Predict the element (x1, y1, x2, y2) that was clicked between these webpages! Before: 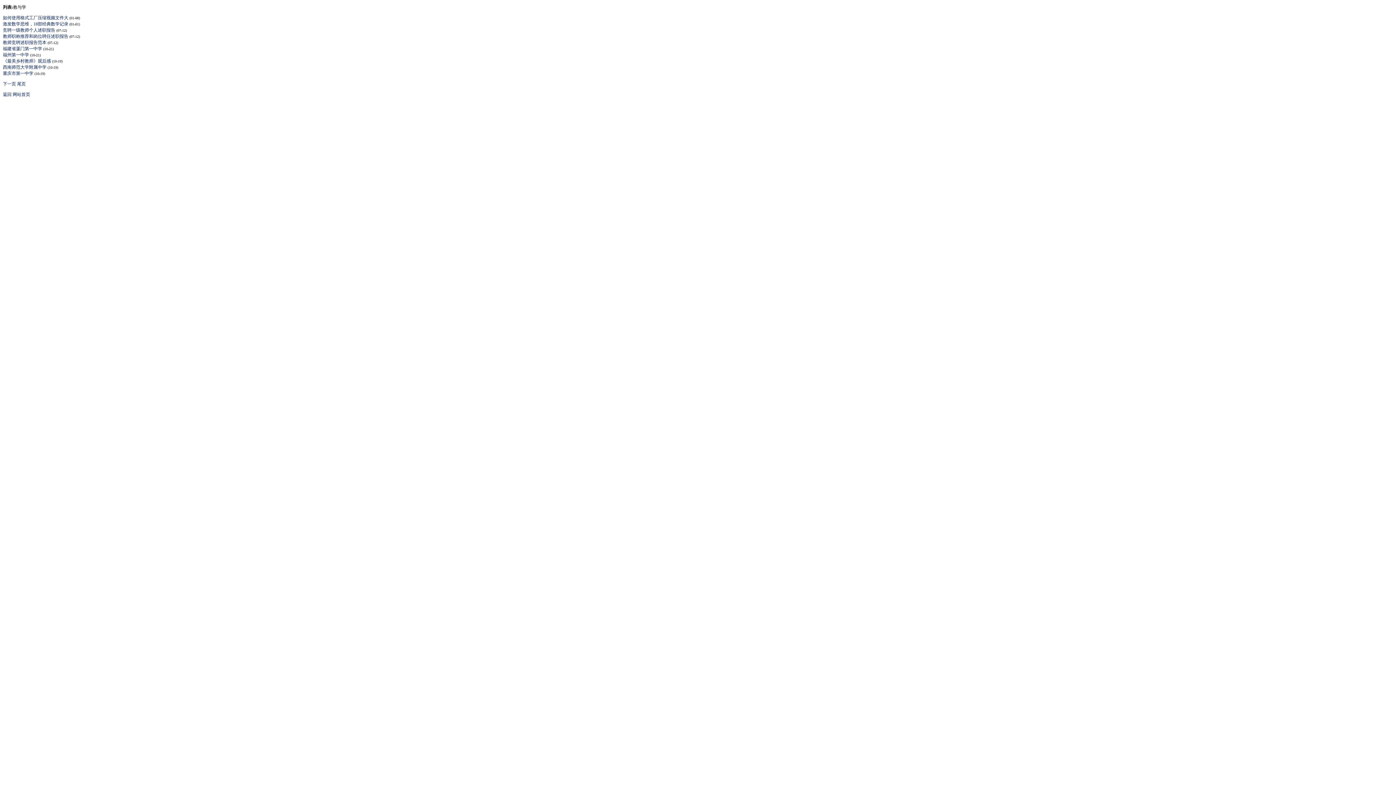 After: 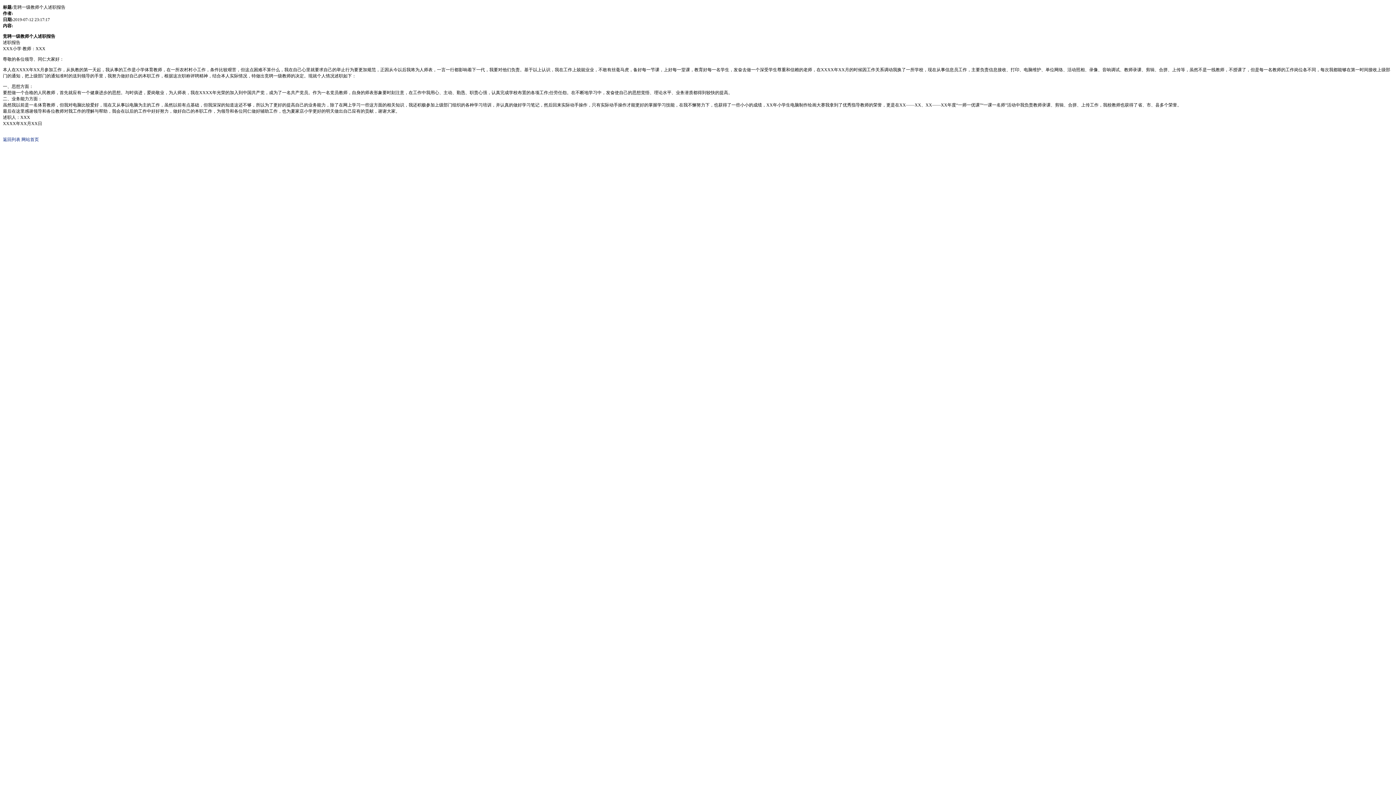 Action: bbox: (2, 27, 55, 32) label: 竞聘一级教师个人述职报告